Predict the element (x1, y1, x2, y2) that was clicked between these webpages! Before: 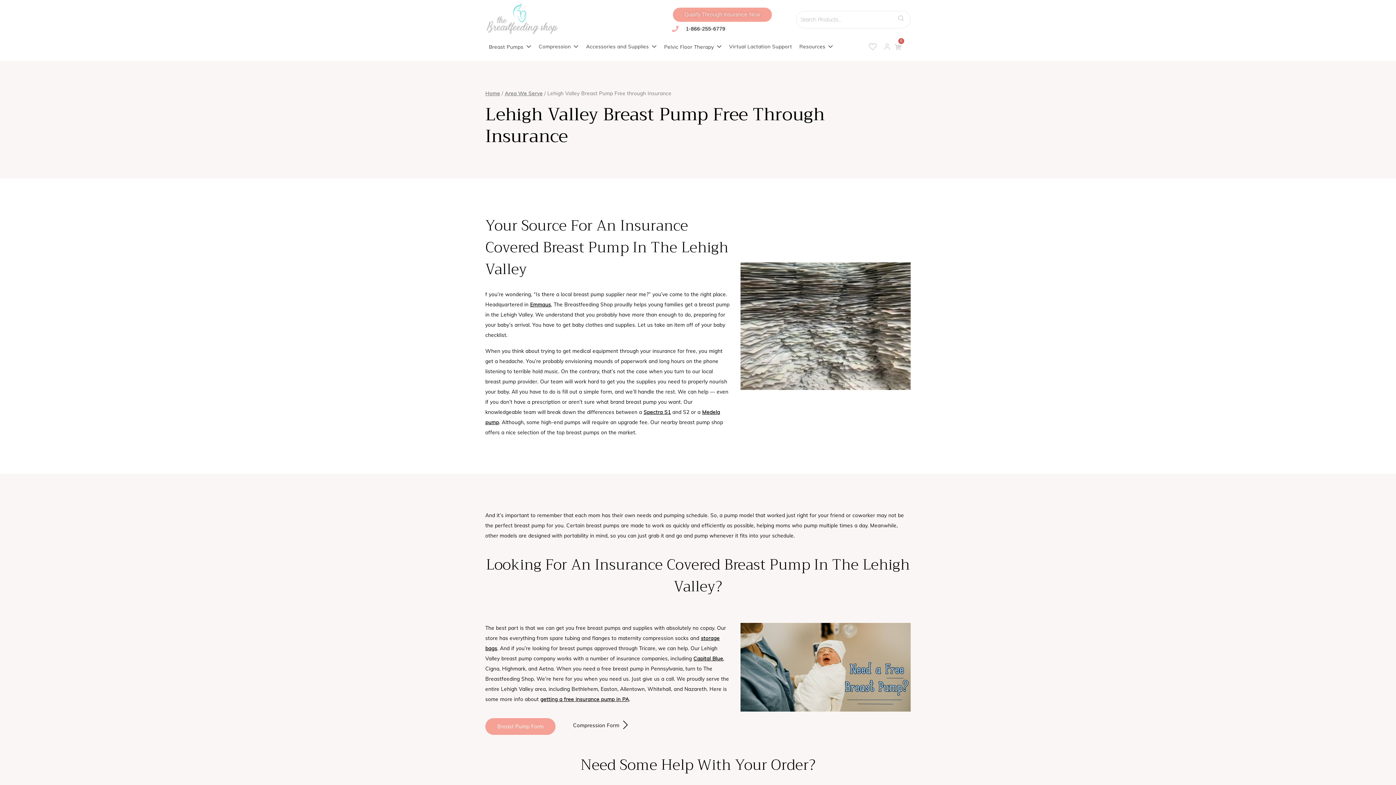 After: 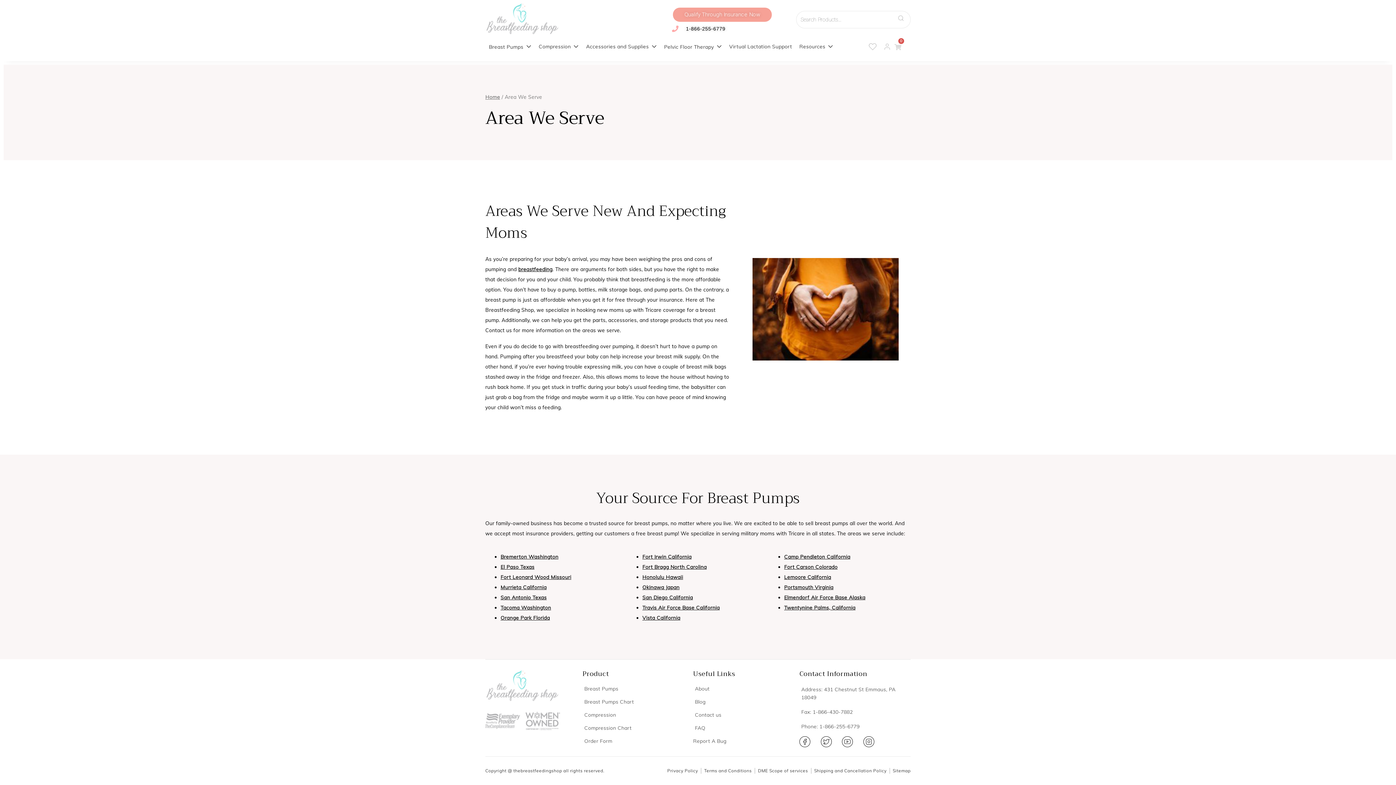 Action: label: Area We Serve bbox: (504, 90, 542, 96)